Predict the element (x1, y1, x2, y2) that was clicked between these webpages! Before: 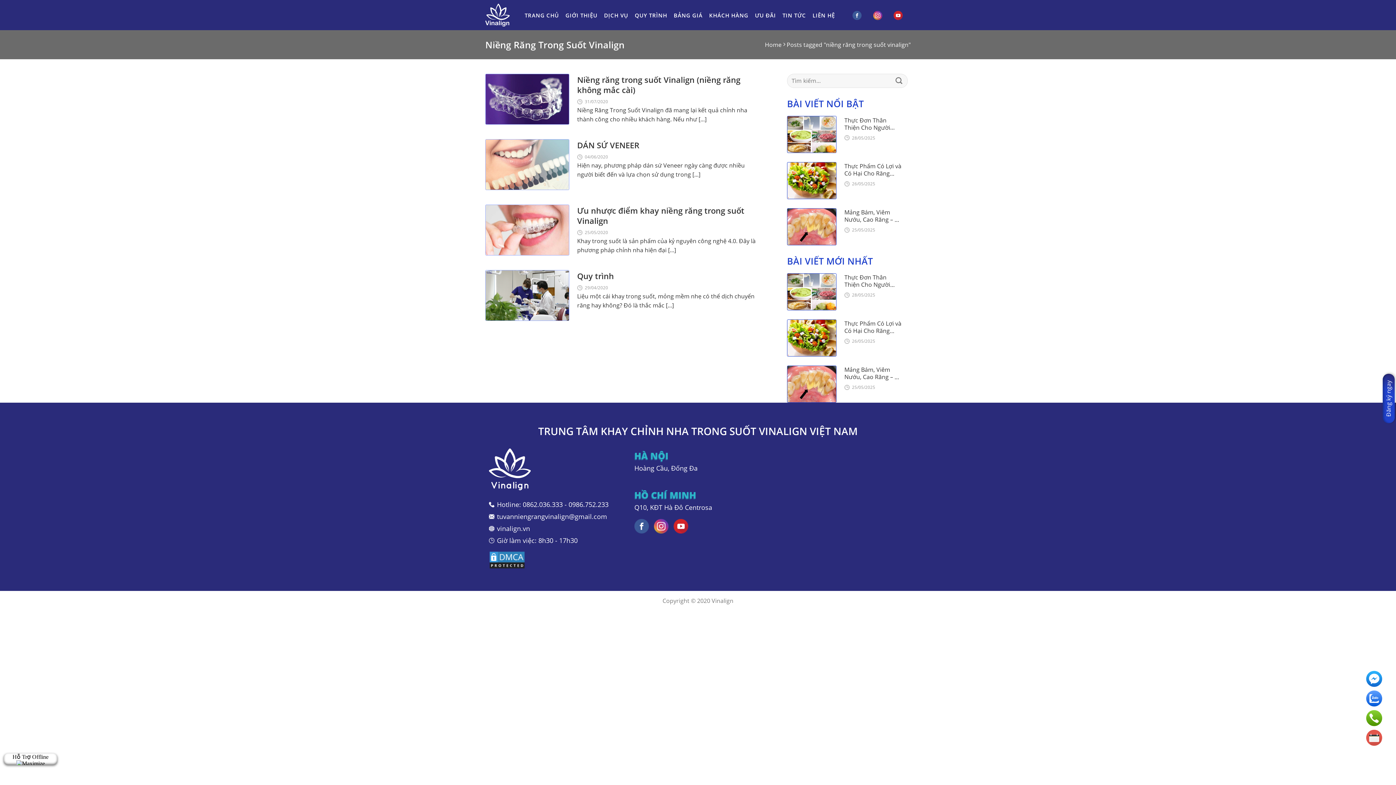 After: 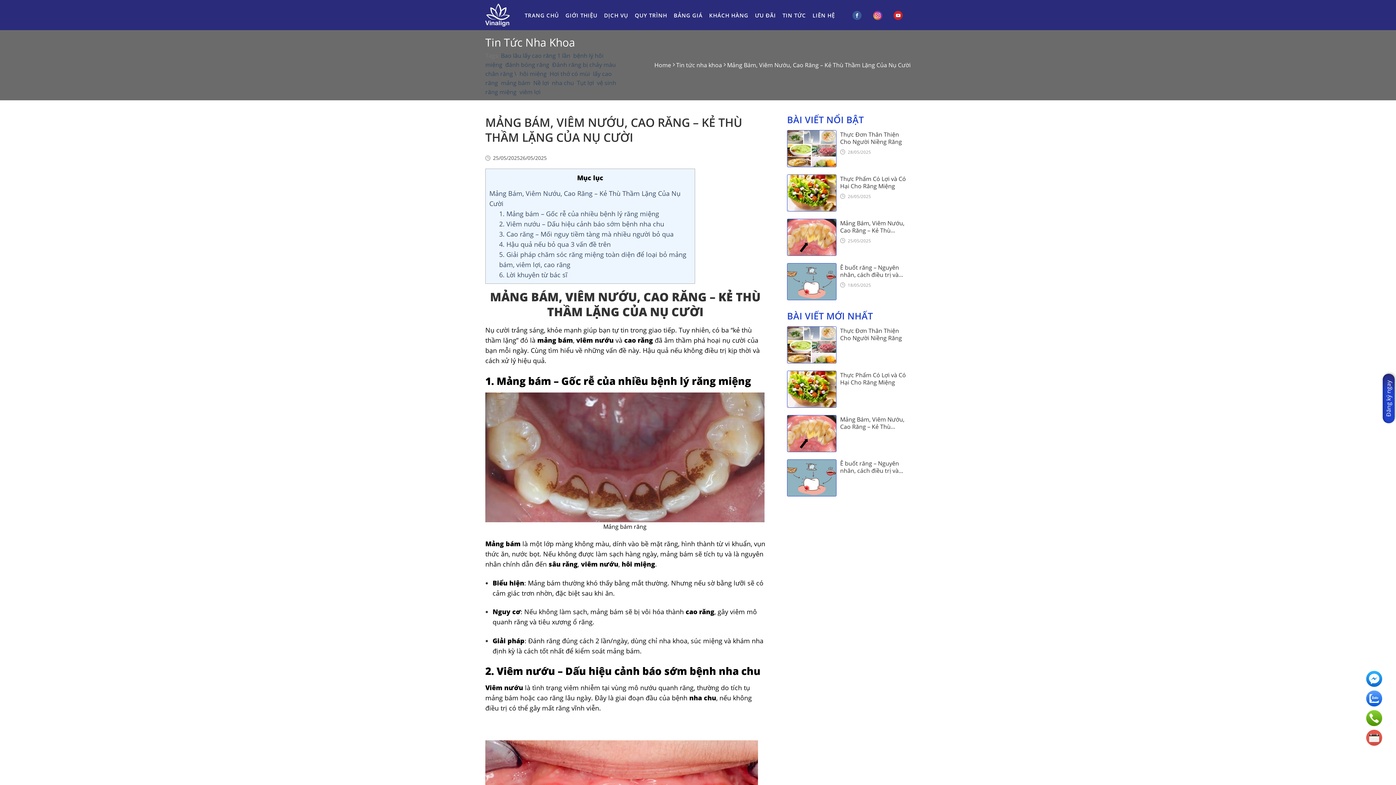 Action: label: Mảng Bám, Viêm Nướu, Cao Răng – Kẻ Thù Thầm Lặng Của Nụ Cười
25/05/2025 bbox: (787, 365, 910, 402)